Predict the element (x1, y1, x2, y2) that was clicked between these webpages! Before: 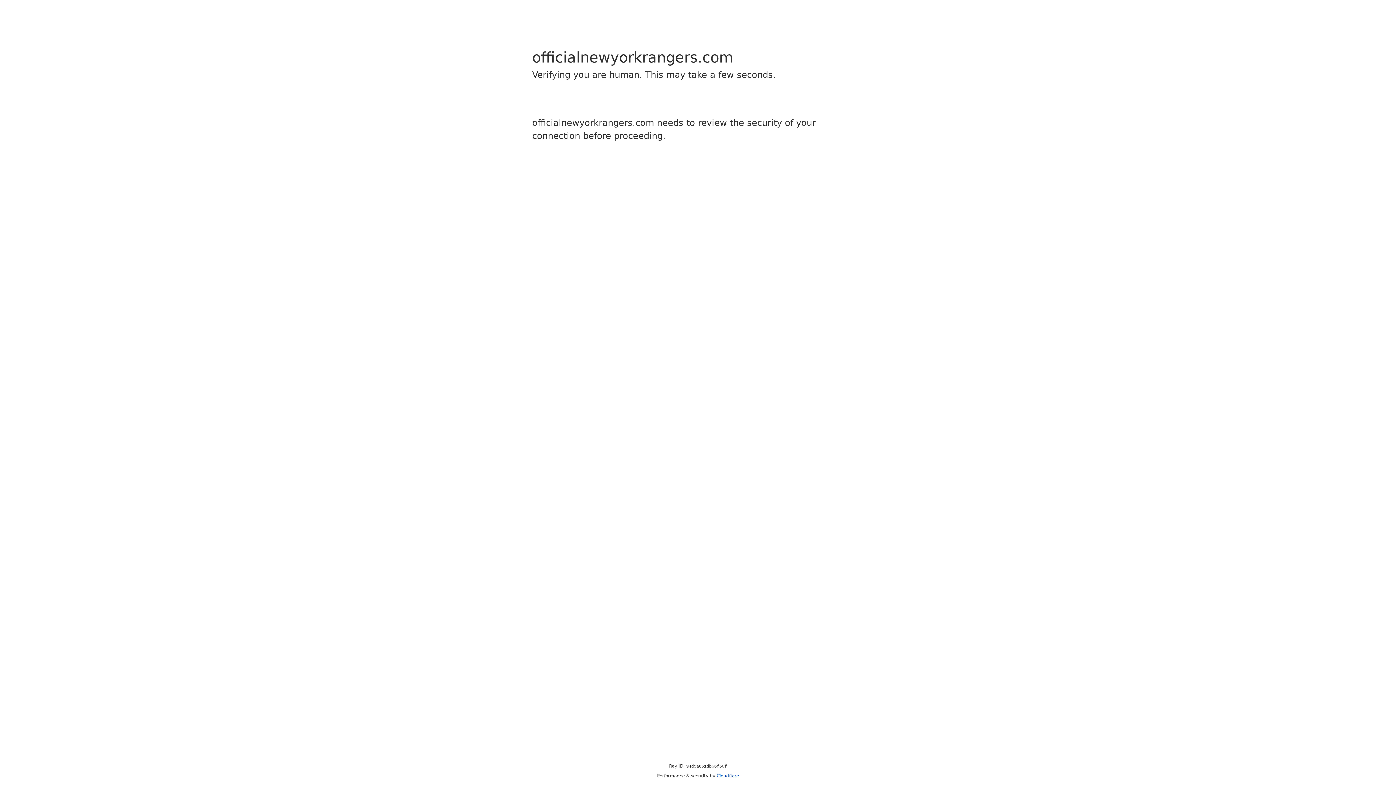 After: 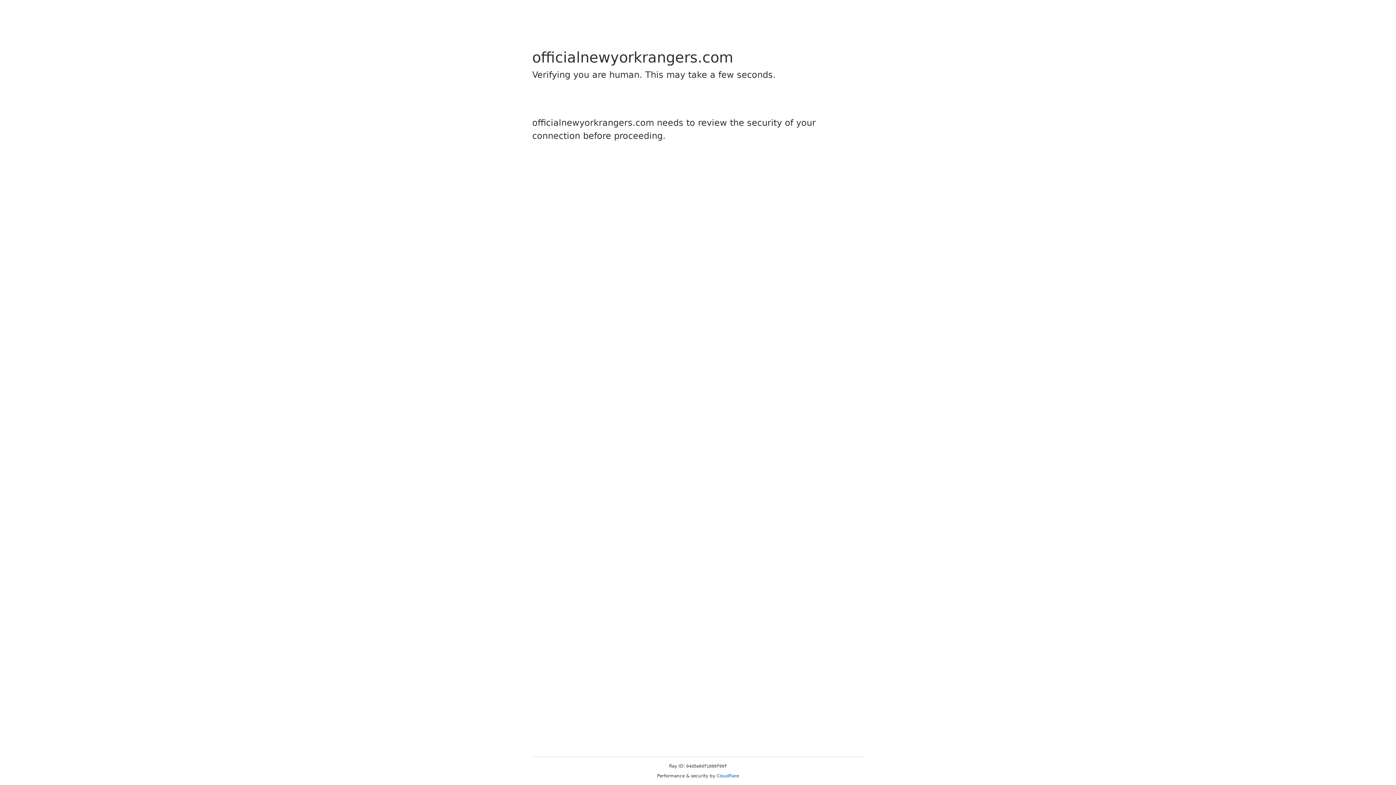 Action: label: Cloudflare bbox: (716, 773, 739, 778)